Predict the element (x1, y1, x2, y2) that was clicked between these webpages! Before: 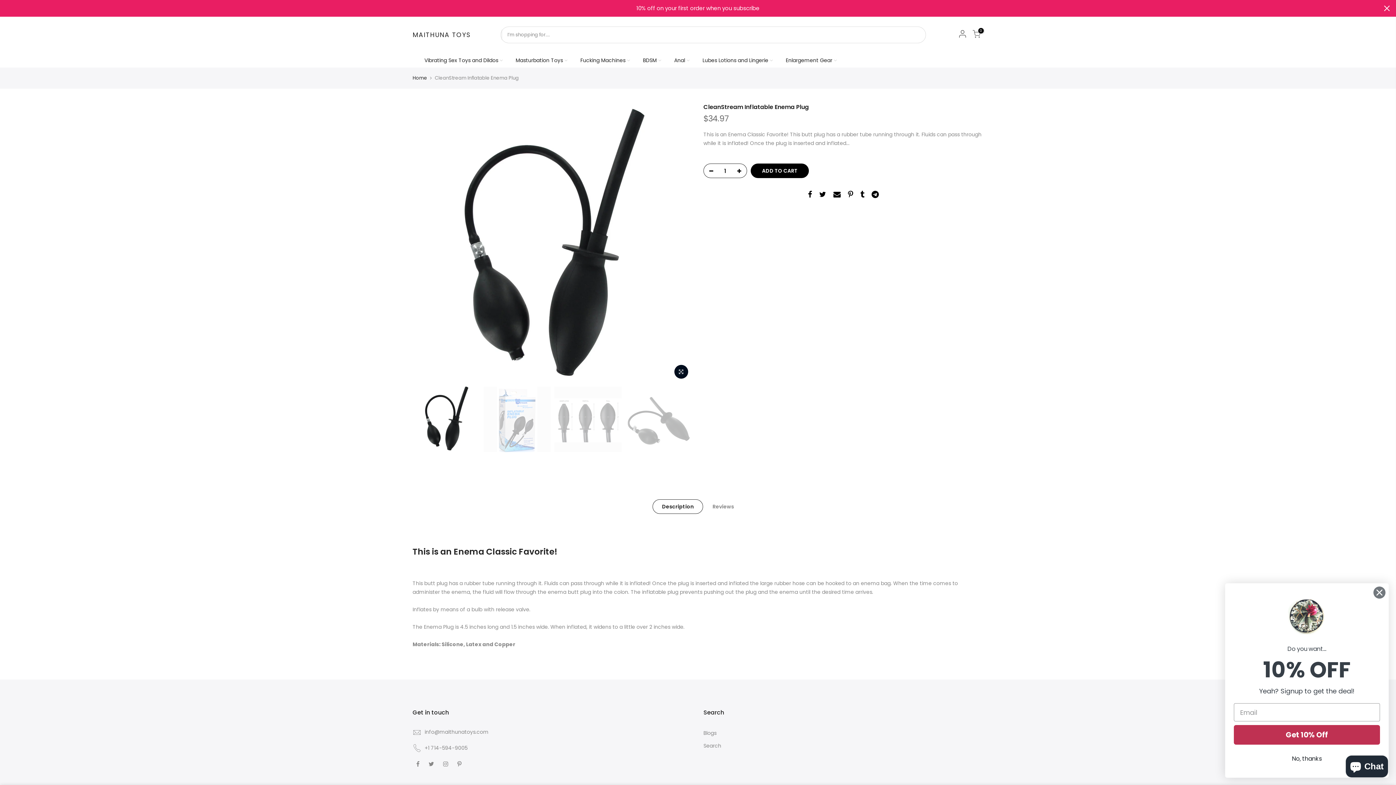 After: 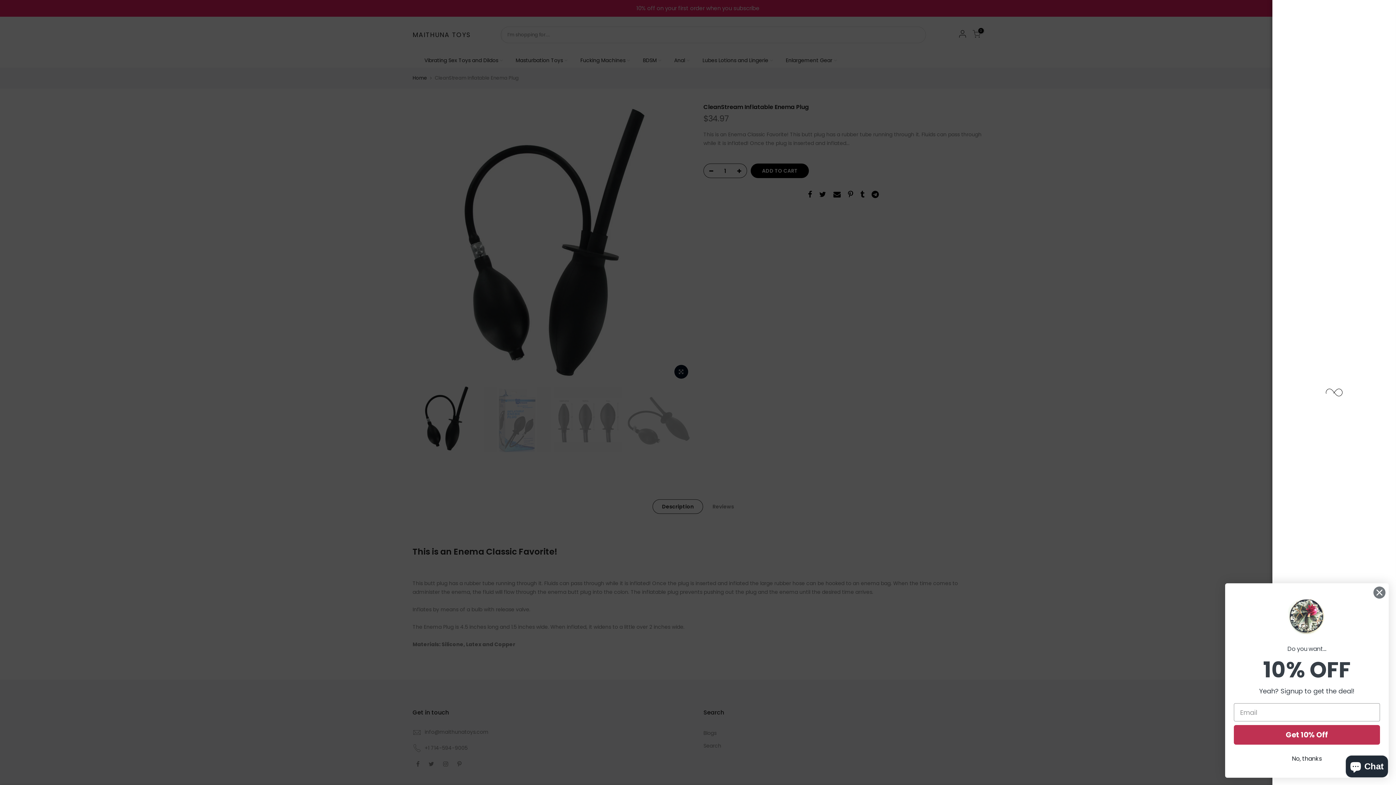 Action: bbox: (958, 29, 966, 40)